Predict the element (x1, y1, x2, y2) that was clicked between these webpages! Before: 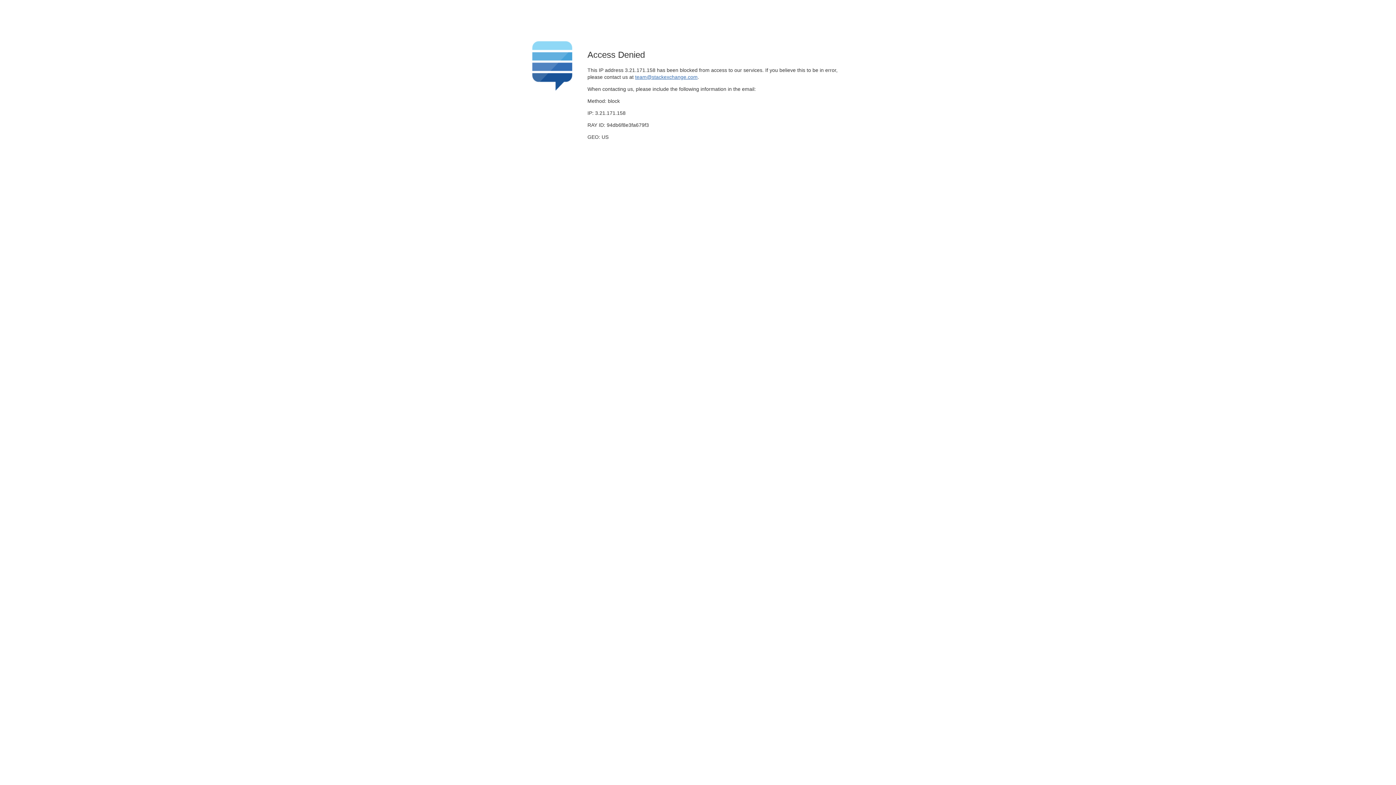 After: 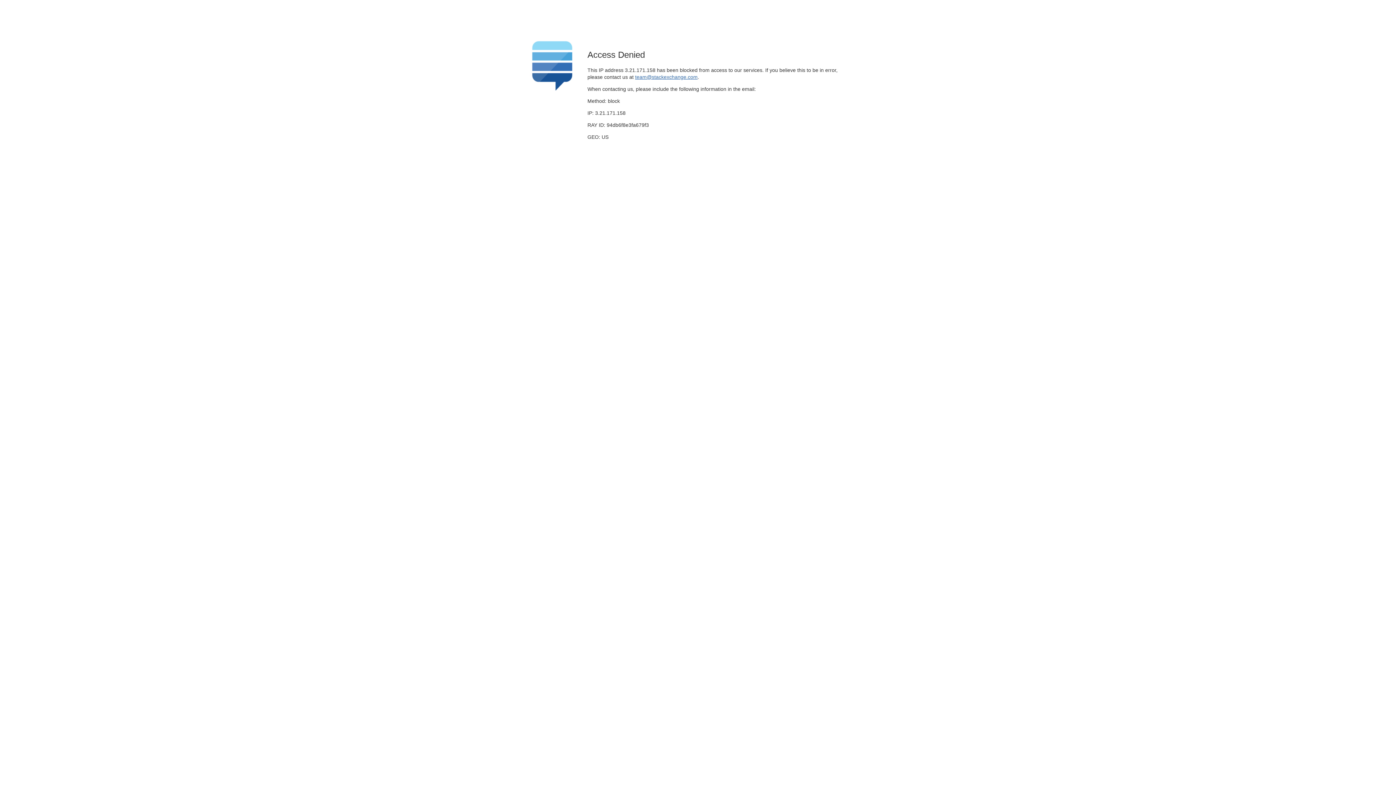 Action: label: team@stackexchange.com bbox: (635, 74, 697, 79)